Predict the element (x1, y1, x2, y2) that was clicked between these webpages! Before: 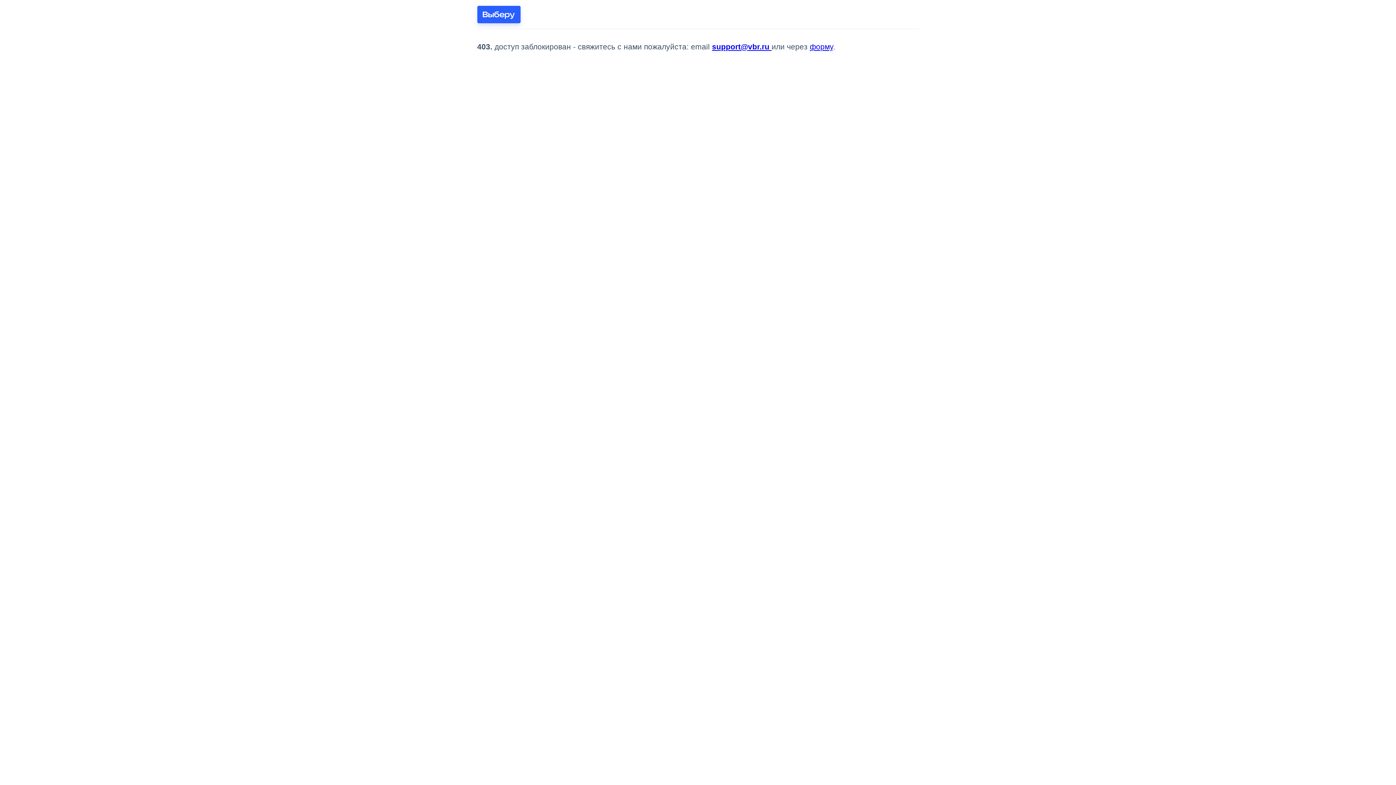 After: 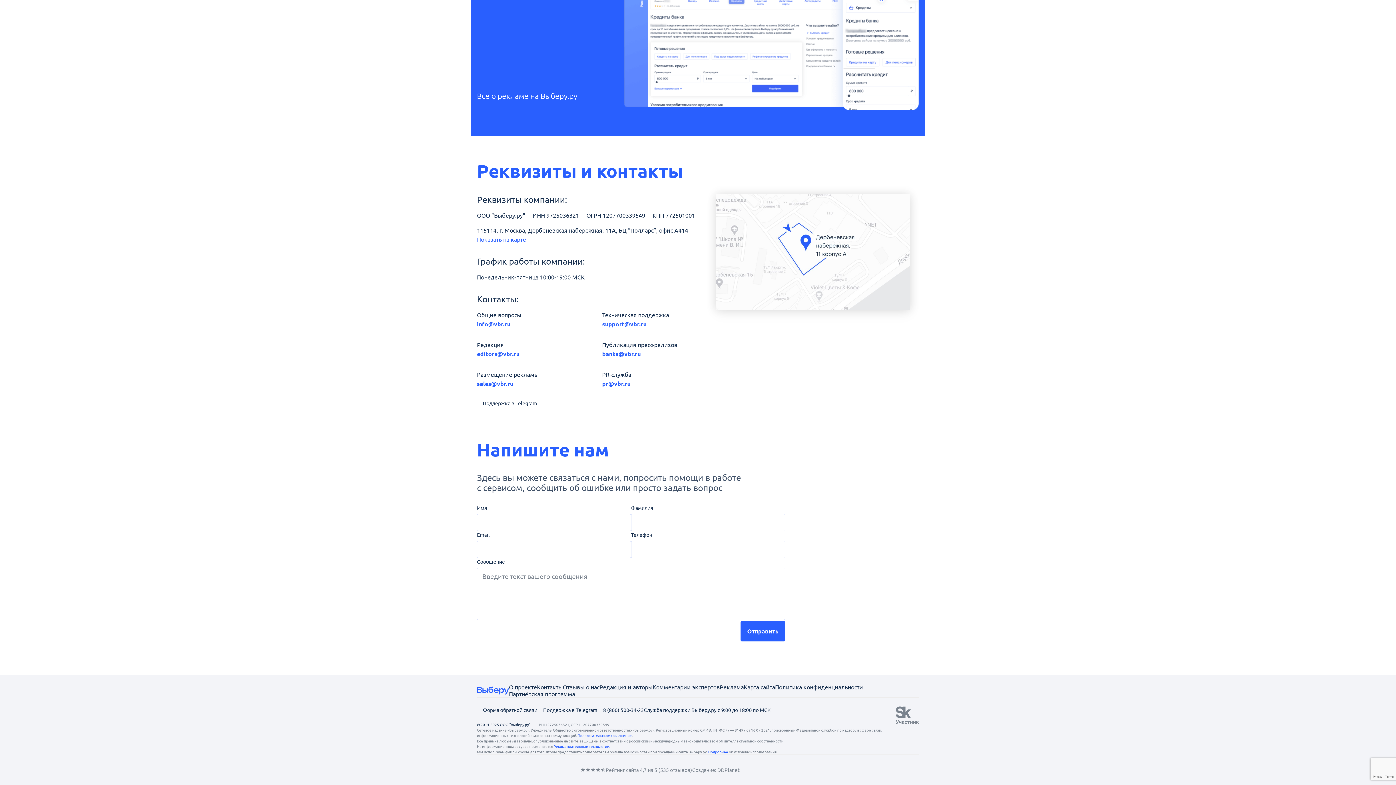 Action: label: форму bbox: (810, 42, 833, 50)